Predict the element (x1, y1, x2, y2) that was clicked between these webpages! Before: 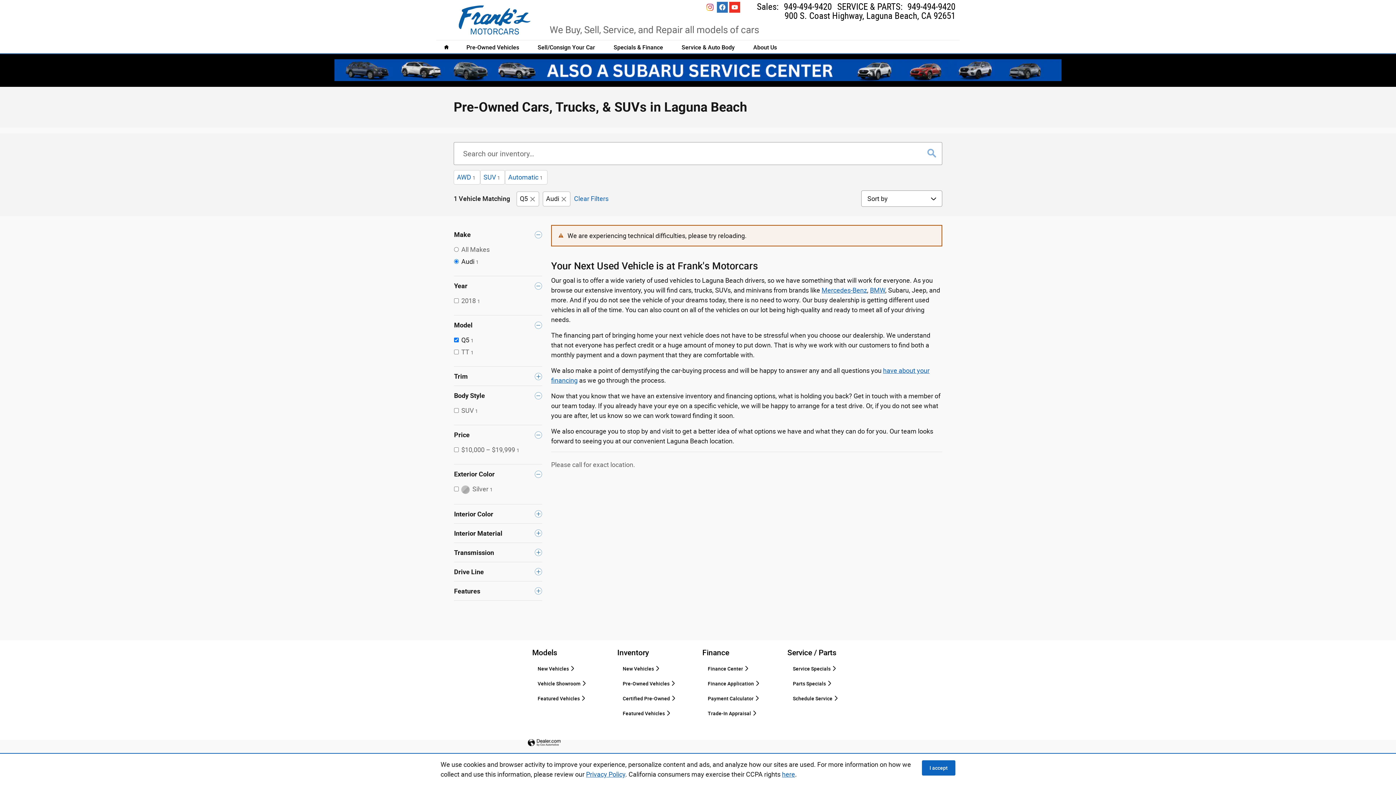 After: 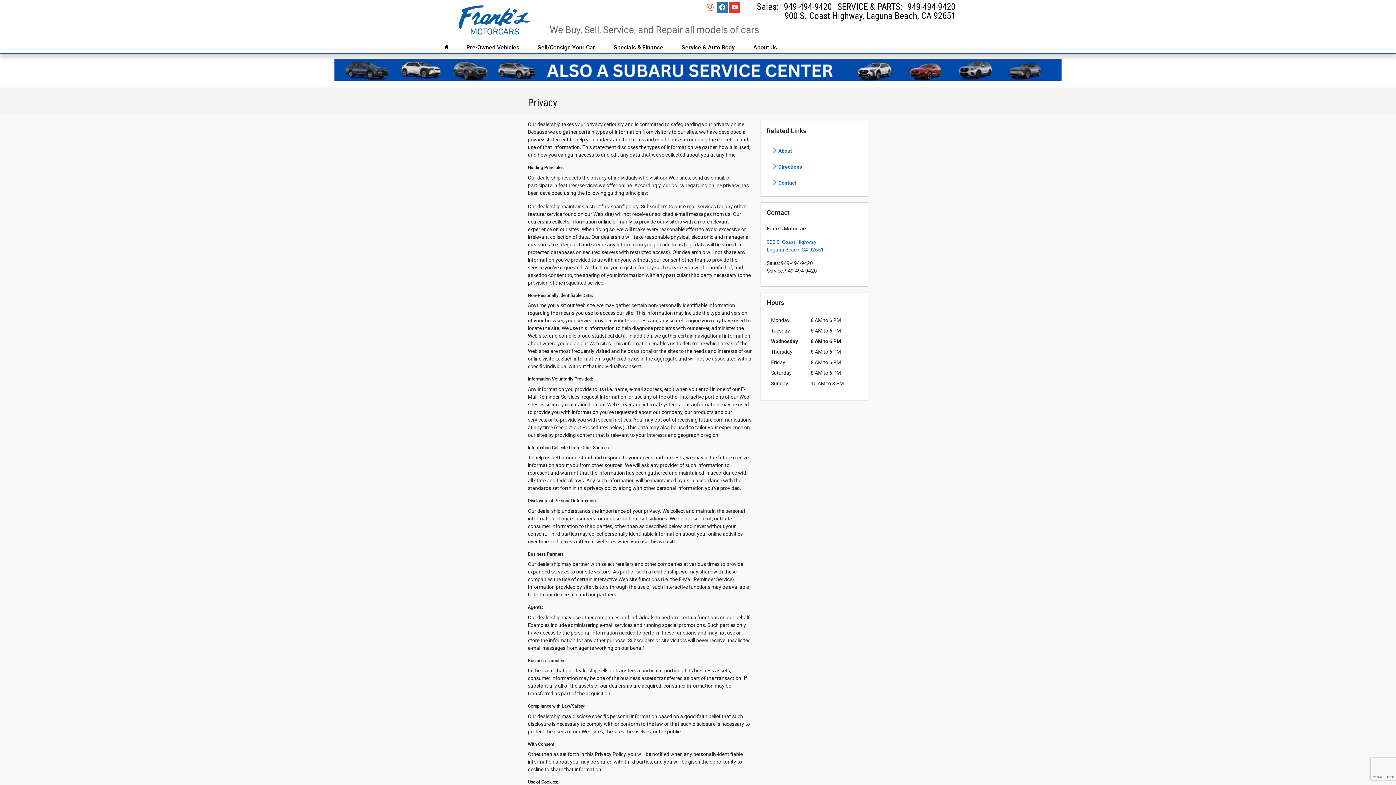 Action: label: Learn more about our Privacy Policy bbox: (587, 770, 627, 778)